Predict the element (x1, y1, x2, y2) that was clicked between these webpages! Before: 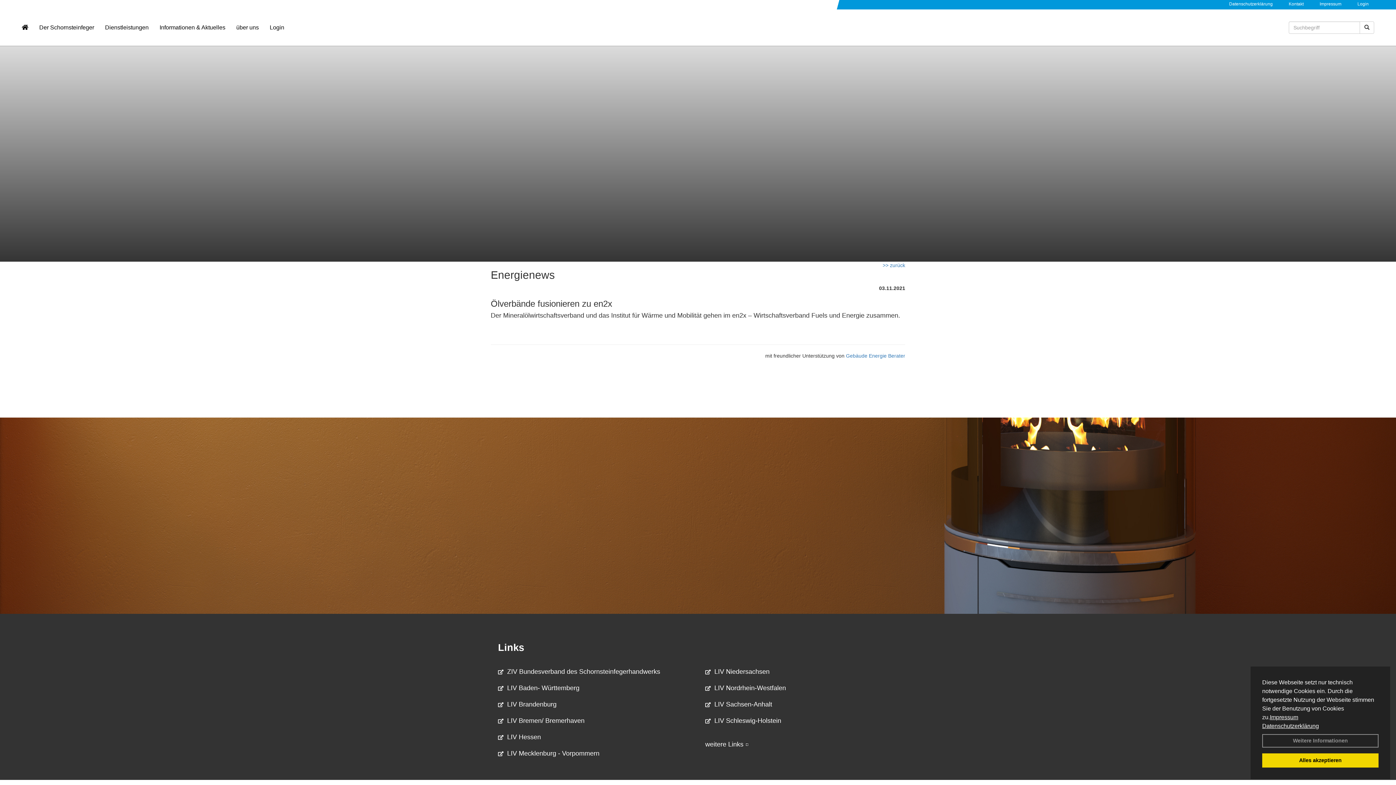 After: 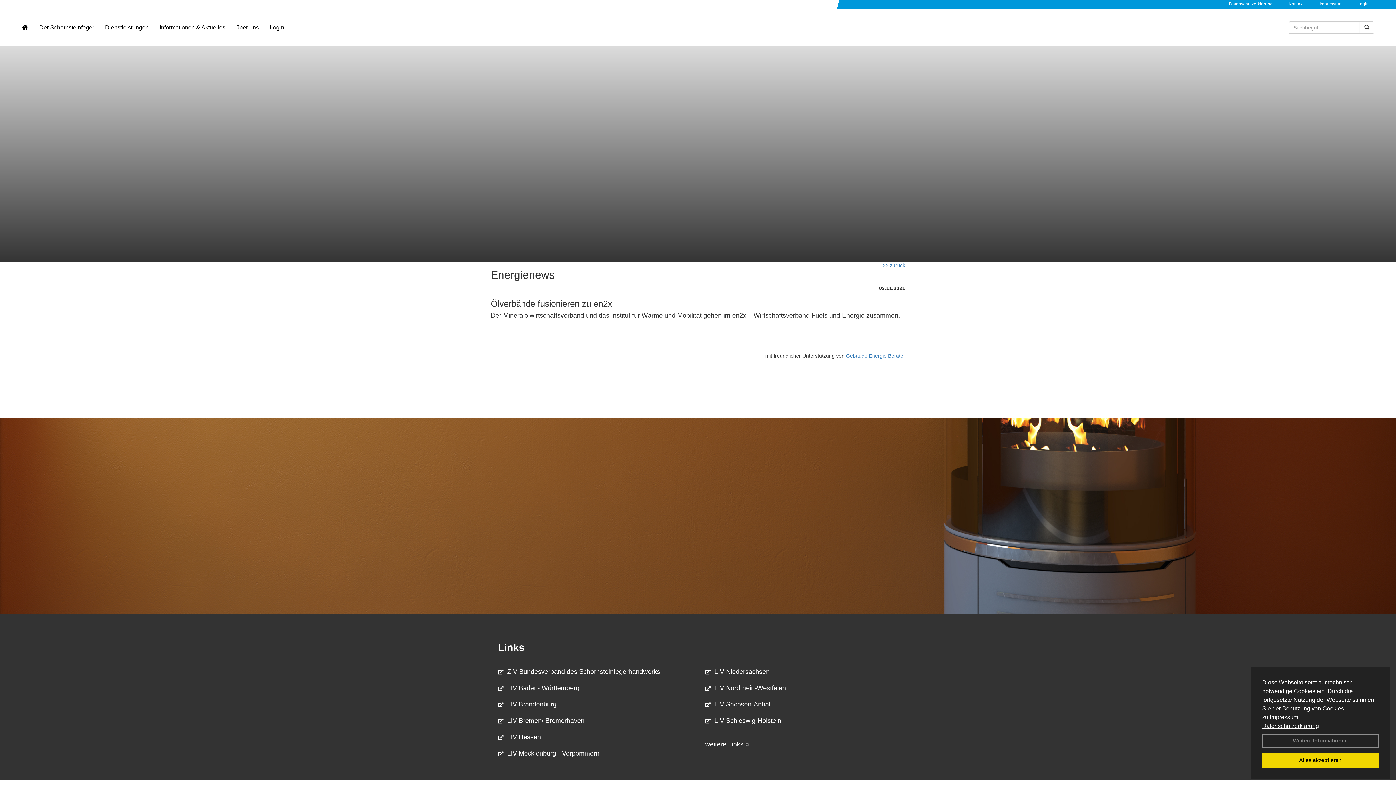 Action: label: LIV Hessen bbox: (498, 733, 541, 741)